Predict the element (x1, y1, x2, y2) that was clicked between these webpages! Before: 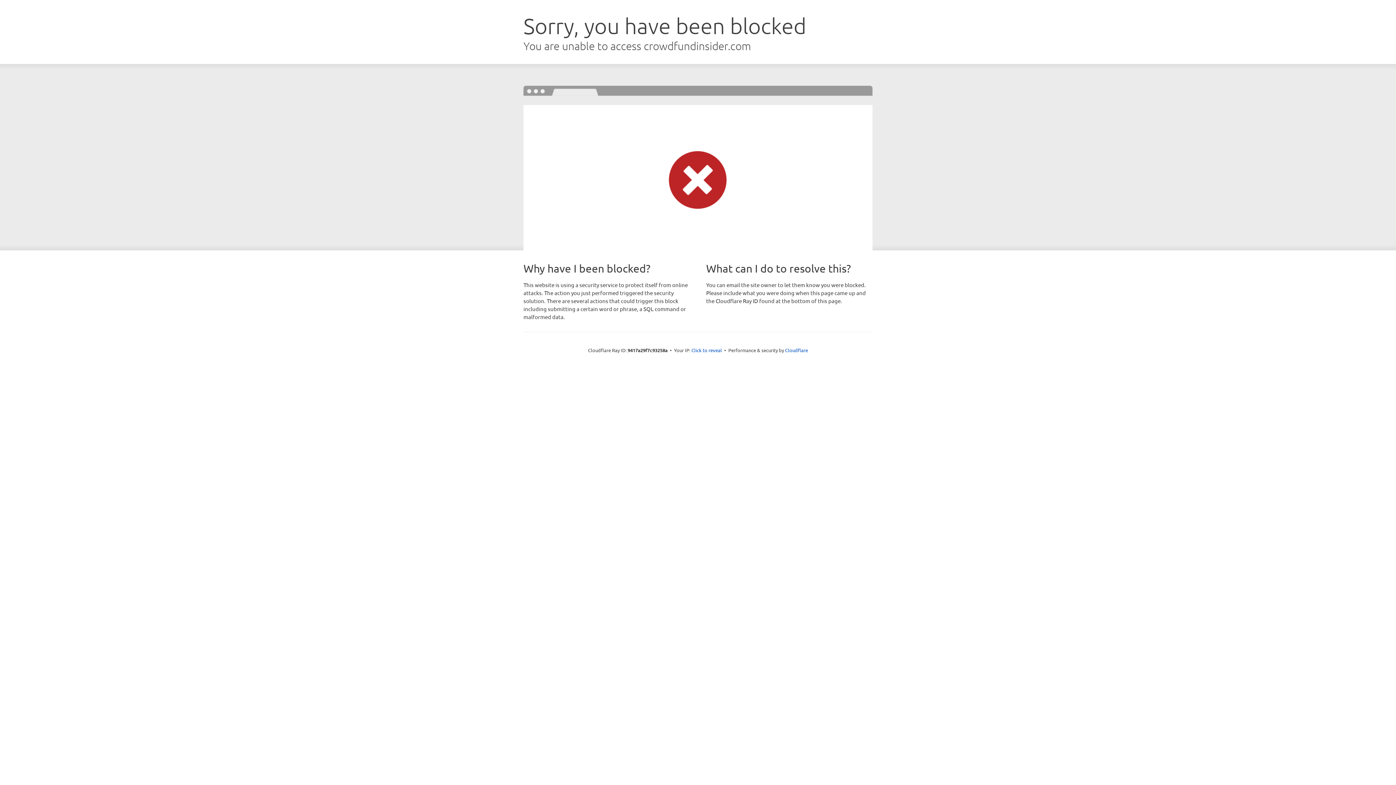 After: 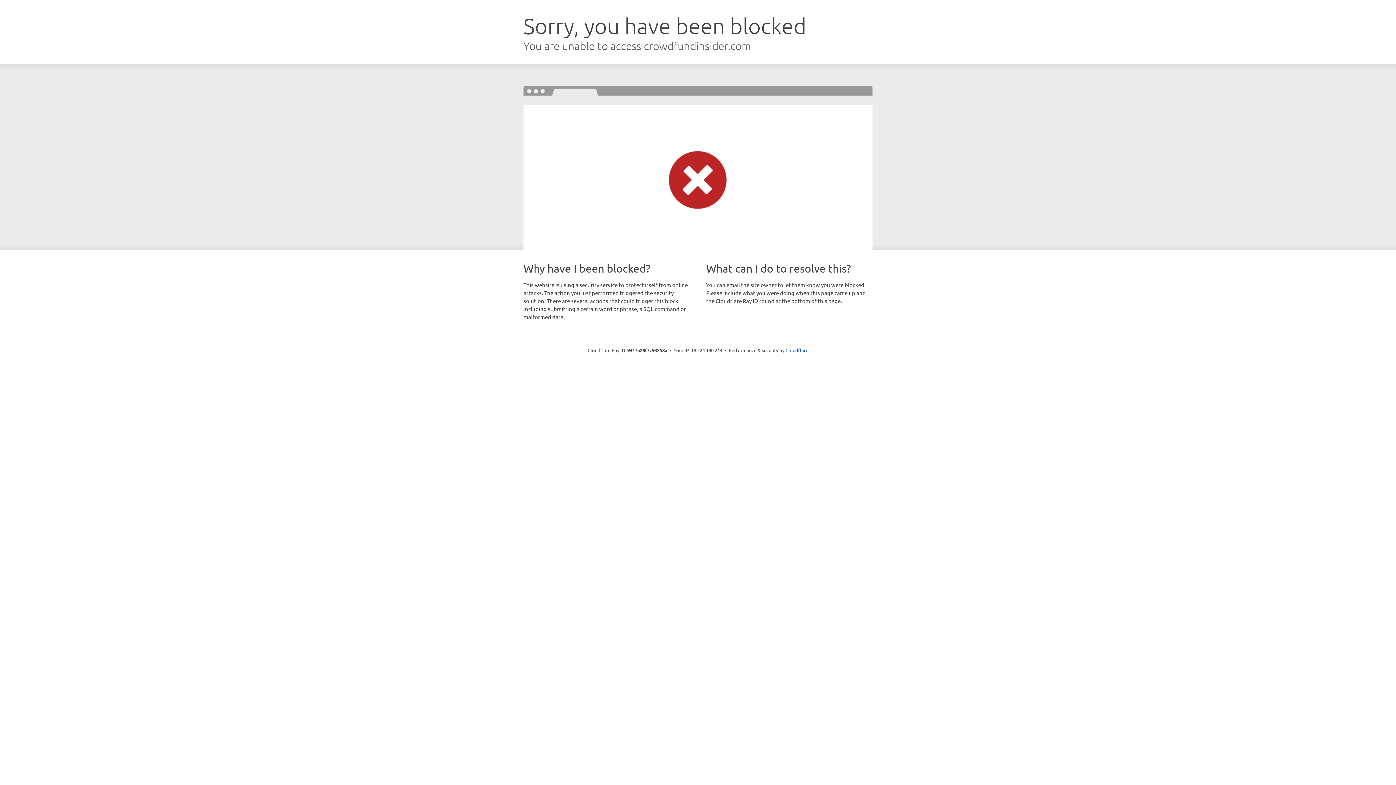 Action: label: Click to reveal bbox: (691, 346, 722, 353)